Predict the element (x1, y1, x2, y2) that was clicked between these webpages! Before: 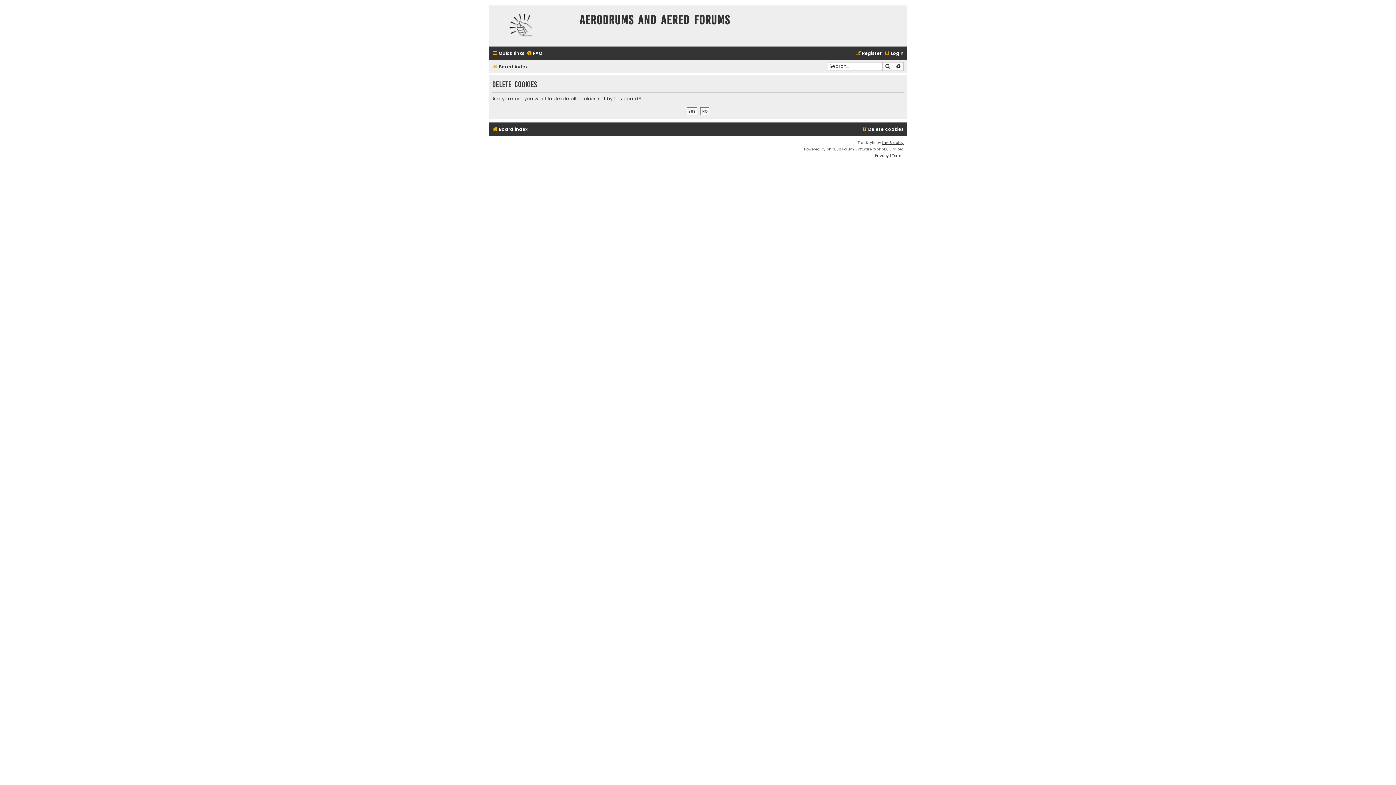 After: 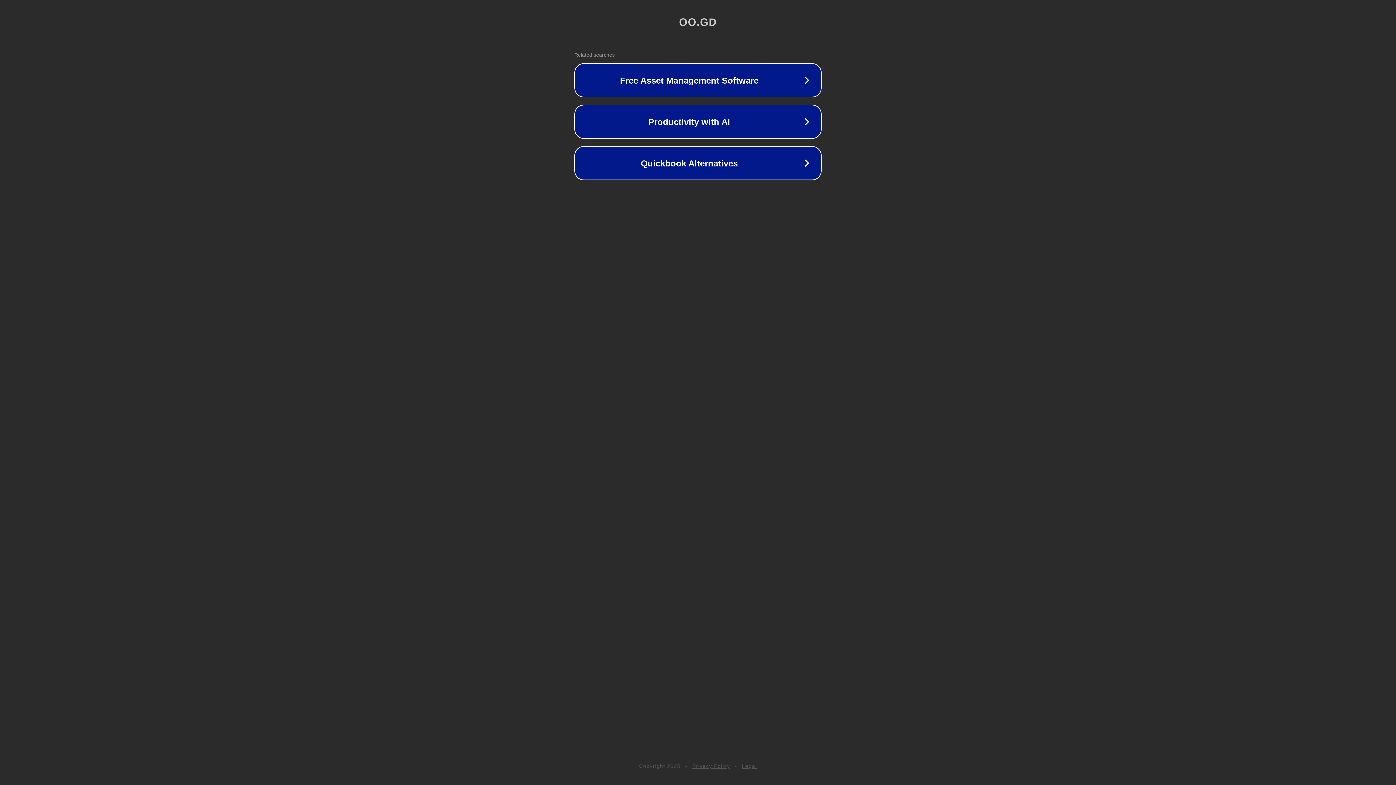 Action: label: Ian Bradley bbox: (882, 139, 904, 146)